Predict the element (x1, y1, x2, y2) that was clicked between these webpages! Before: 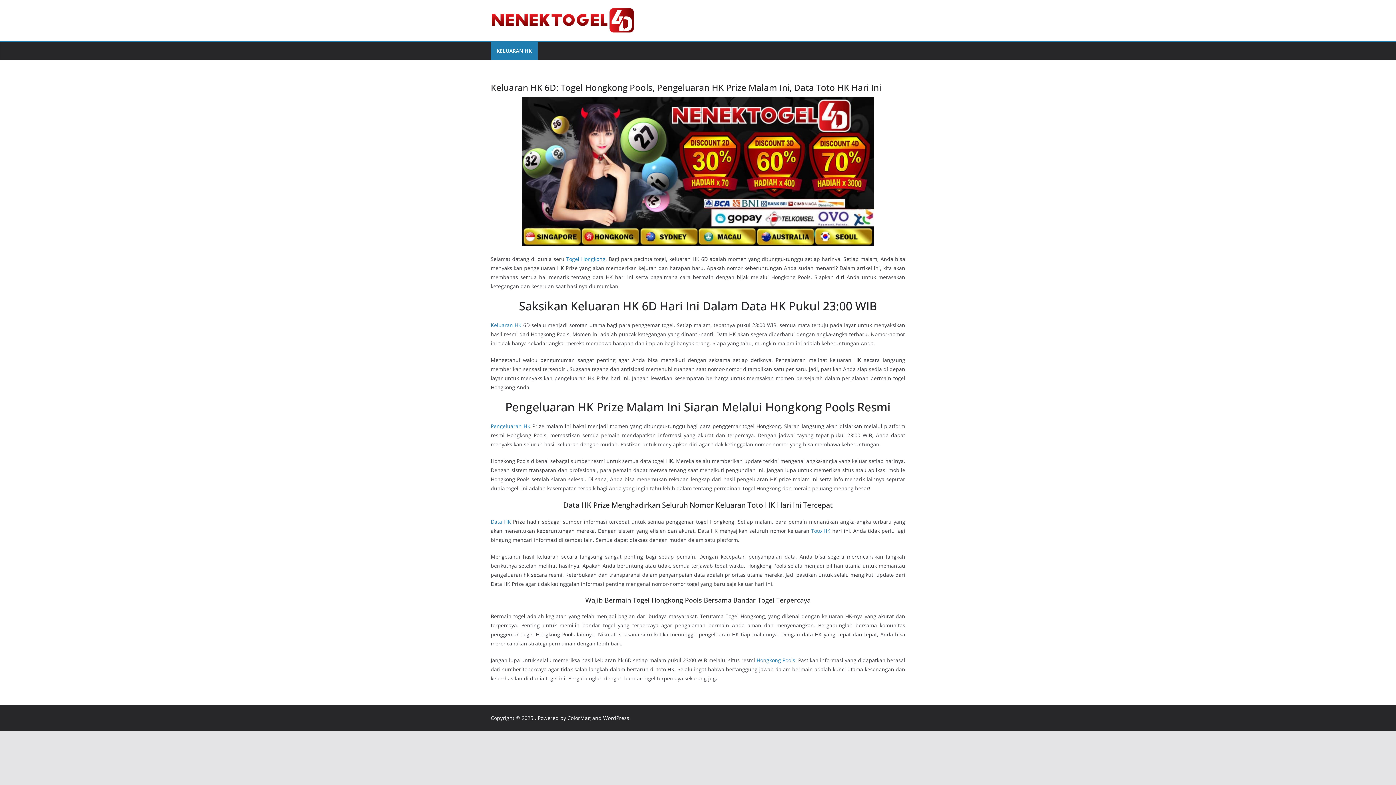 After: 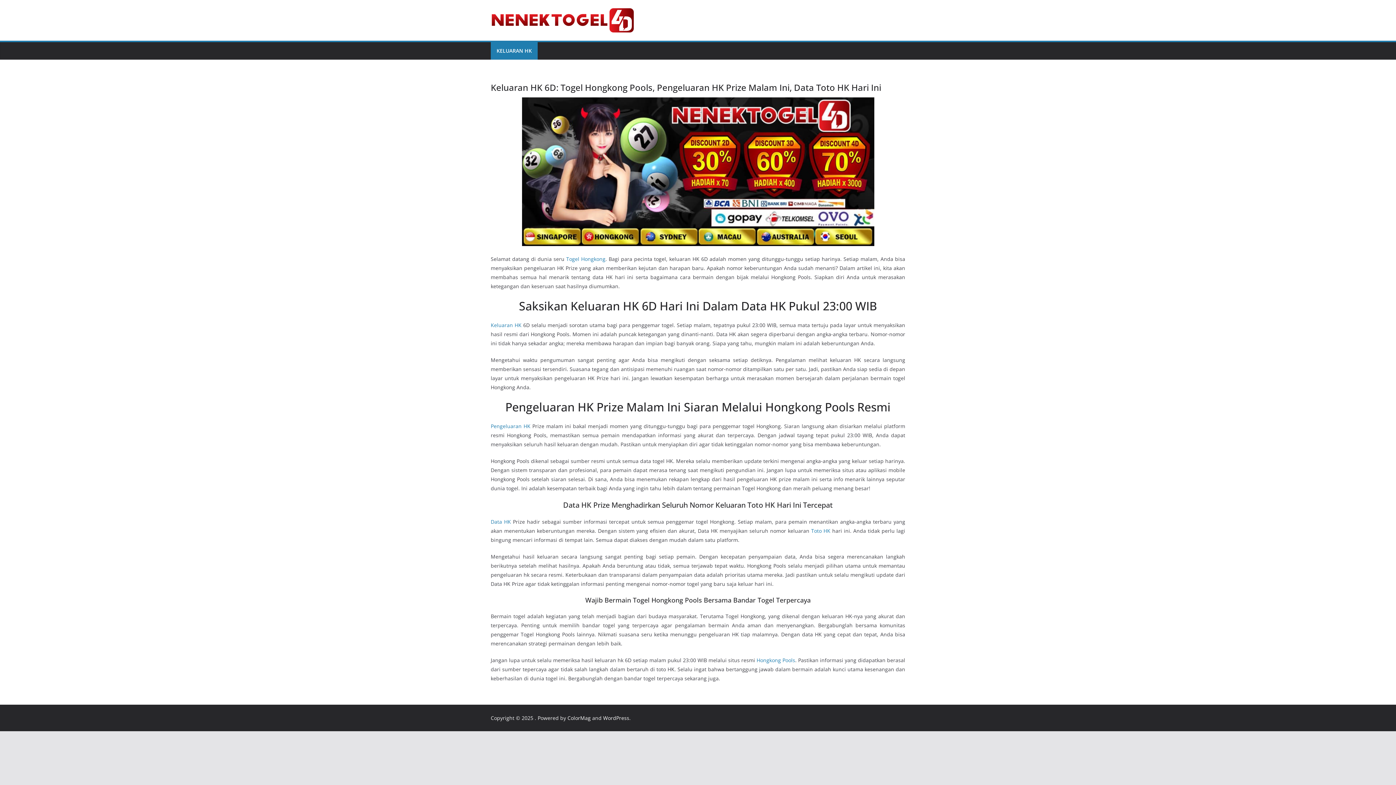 Action: label: Keluaran HK bbox: (490, 321, 521, 328)